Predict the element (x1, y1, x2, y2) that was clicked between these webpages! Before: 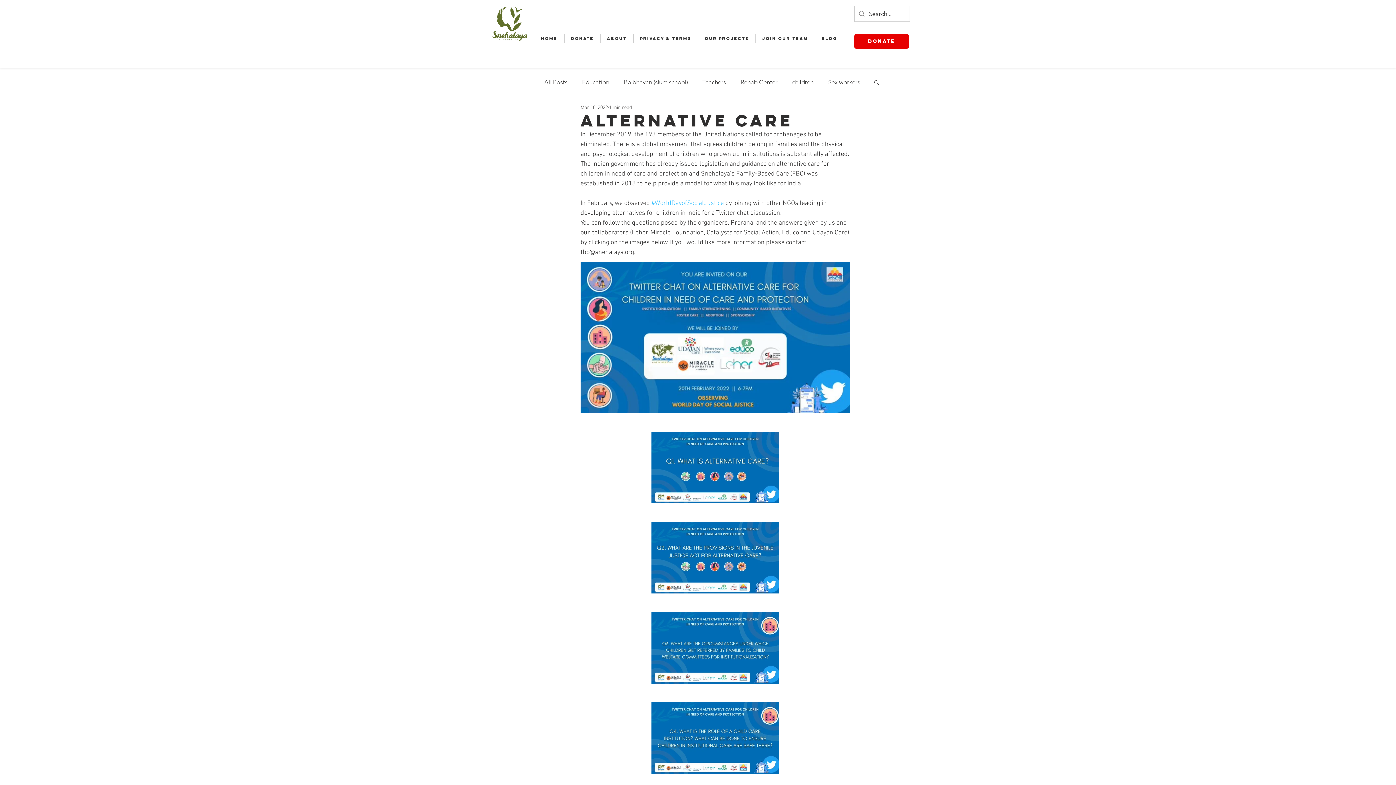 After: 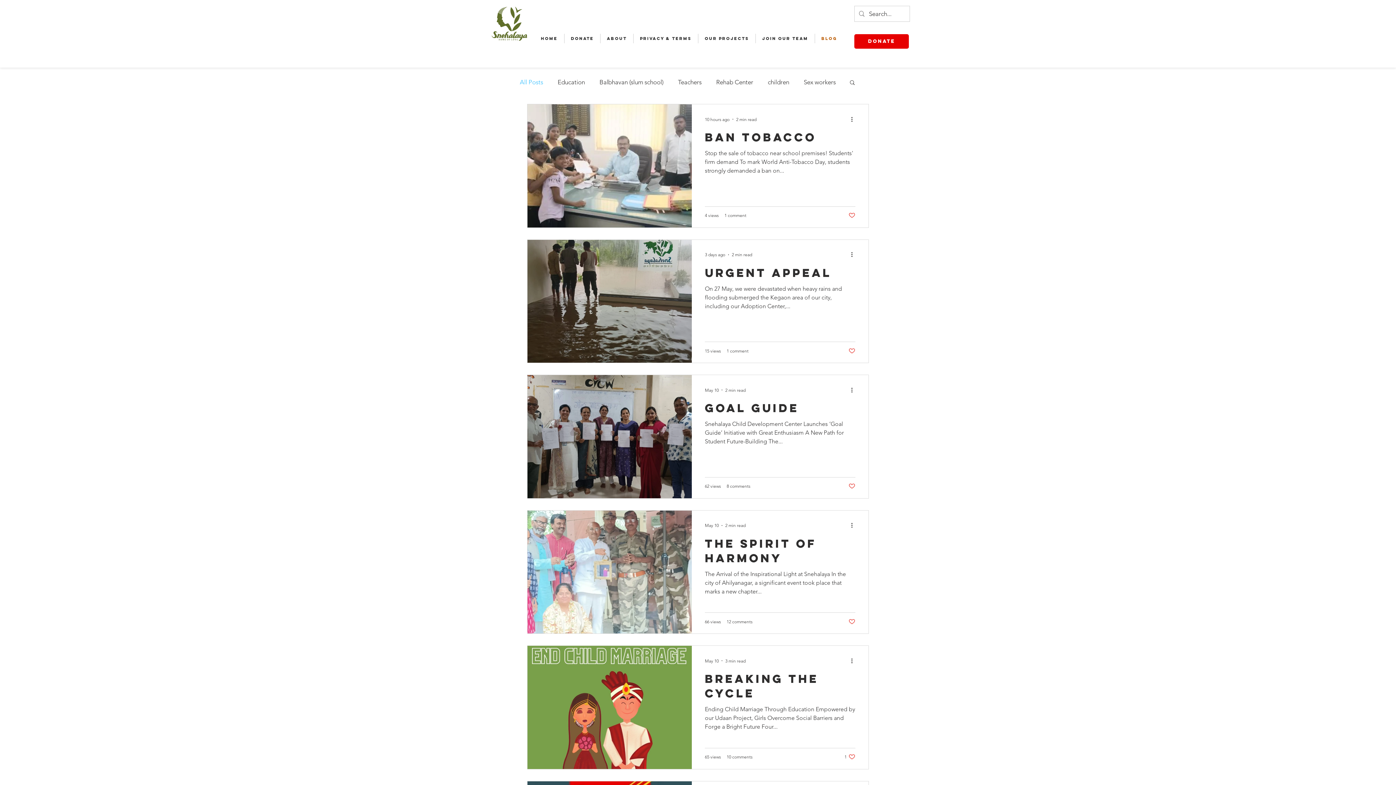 Action: bbox: (544, 78, 567, 86) label: All Posts